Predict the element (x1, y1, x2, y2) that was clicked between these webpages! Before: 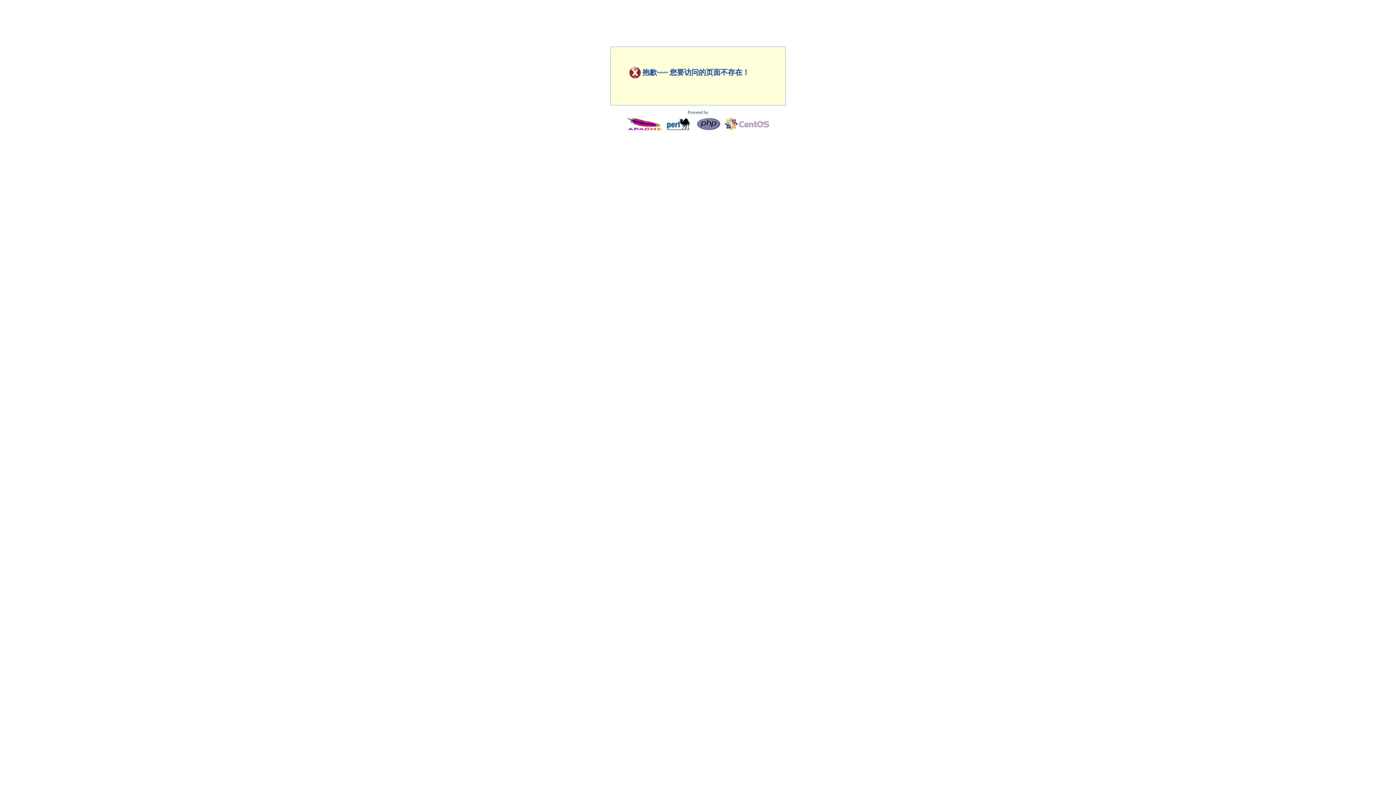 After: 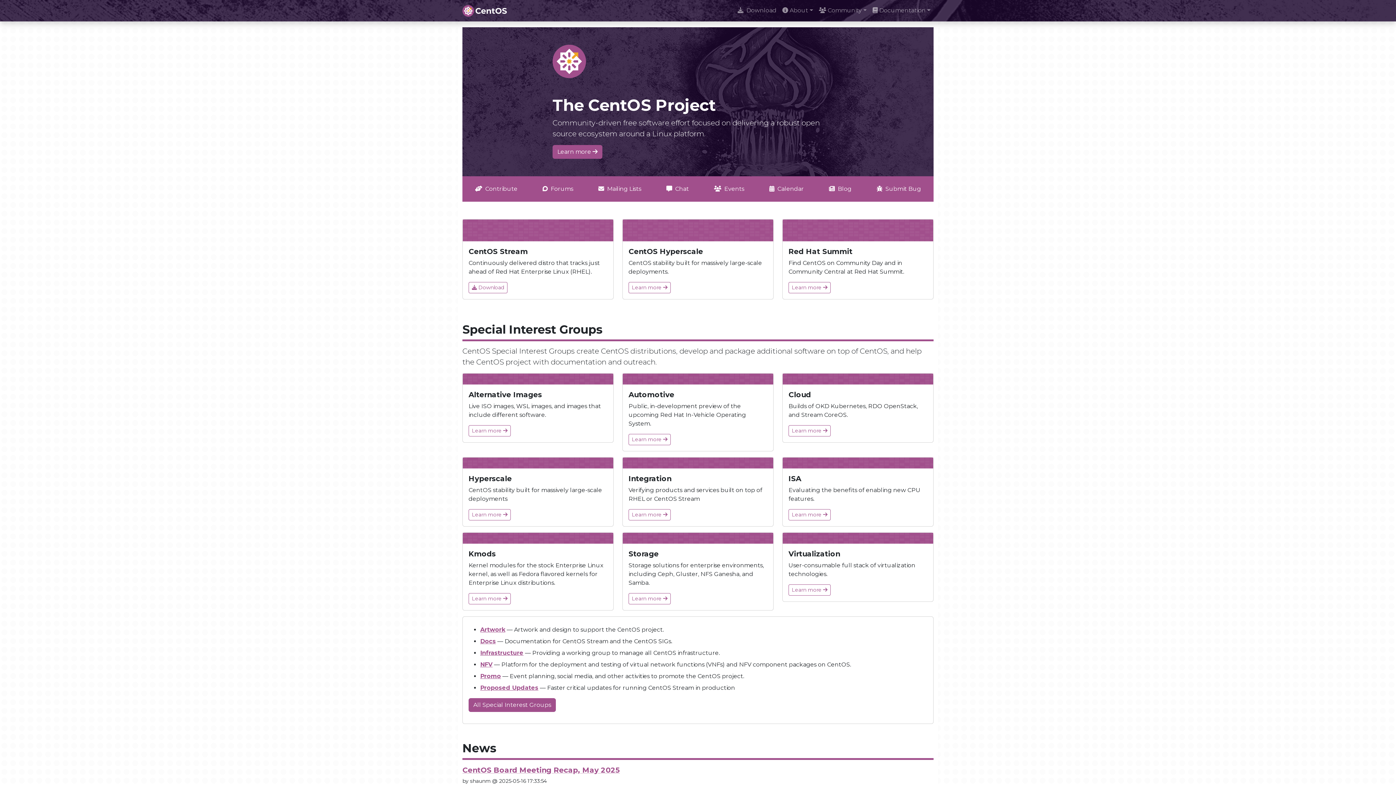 Action: bbox: (724, 128, 770, 133)